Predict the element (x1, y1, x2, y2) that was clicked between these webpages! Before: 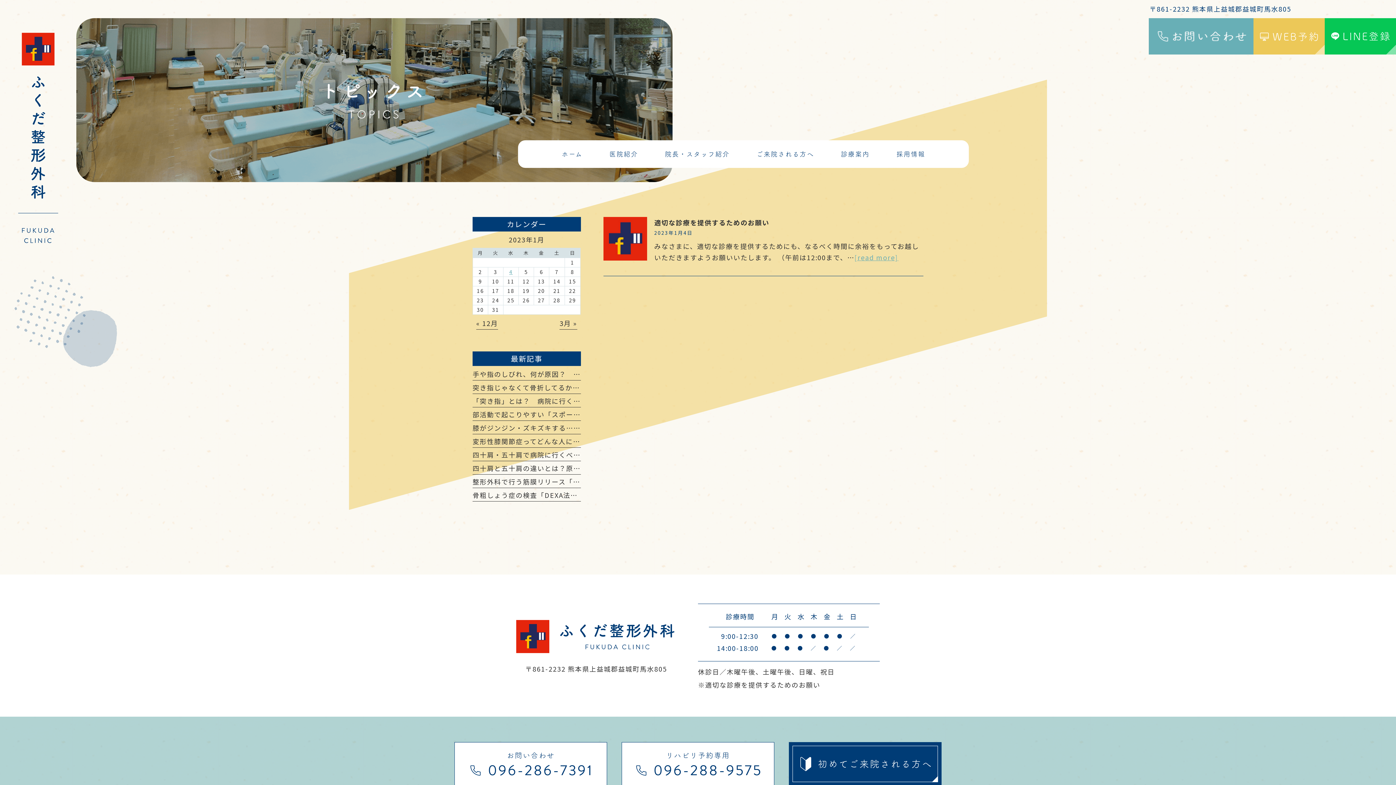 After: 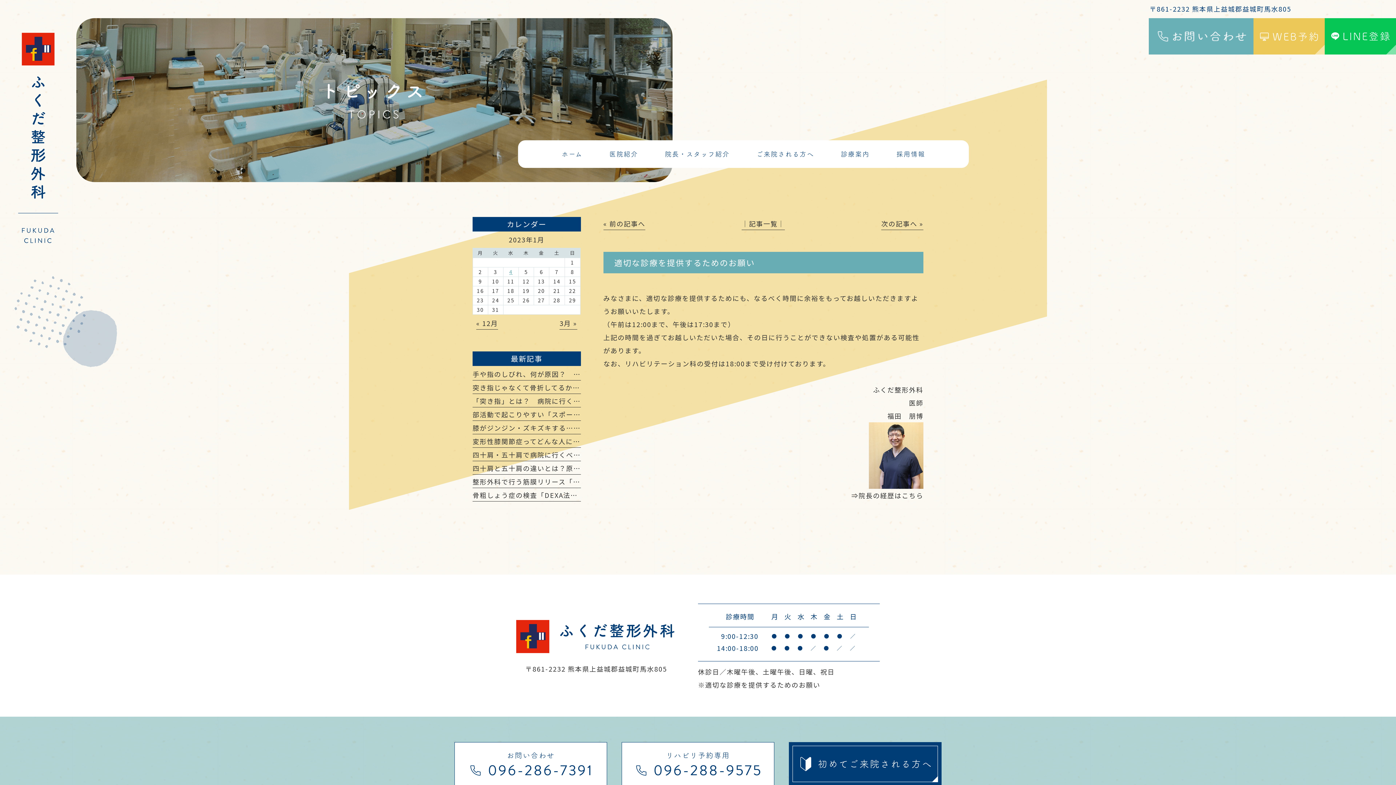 Action: label: [read more] bbox: (854, 252, 898, 262)